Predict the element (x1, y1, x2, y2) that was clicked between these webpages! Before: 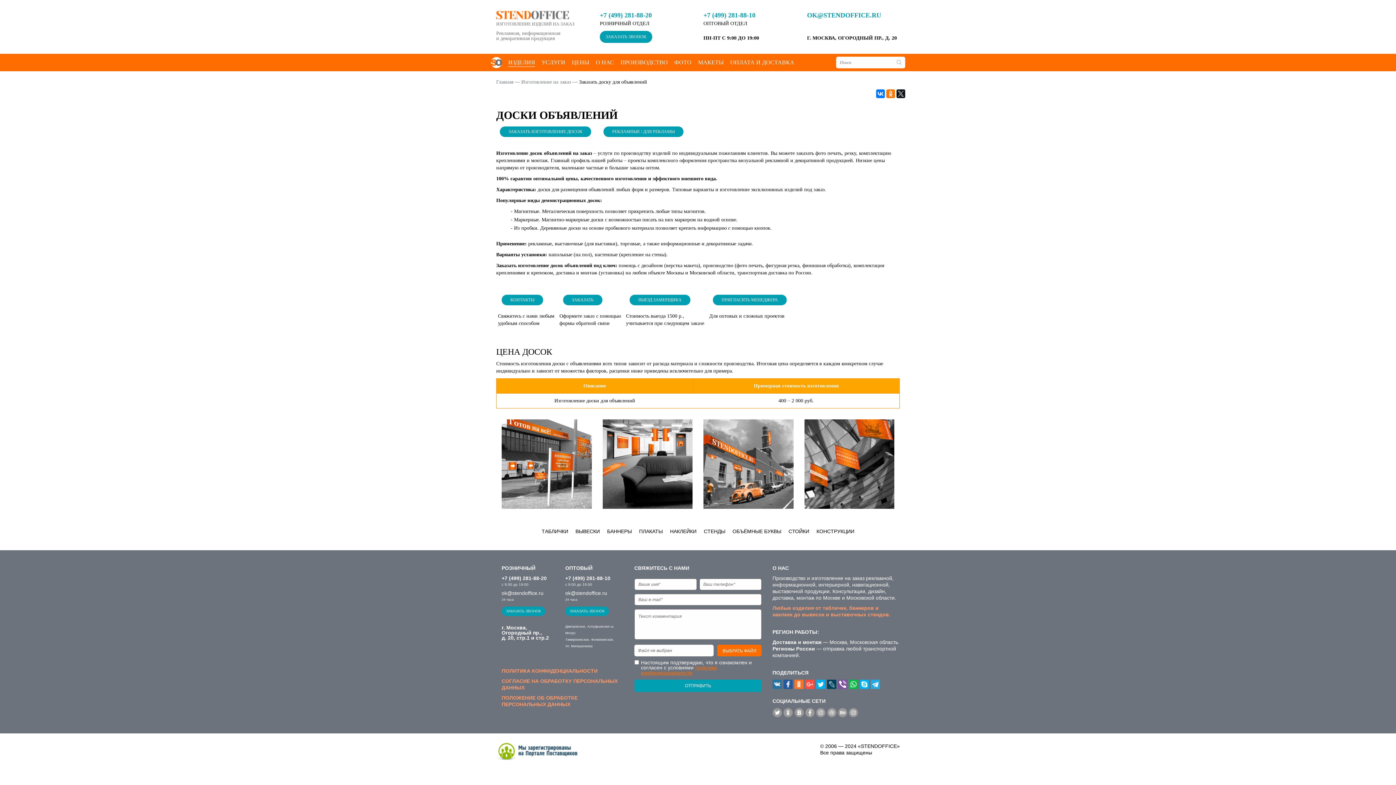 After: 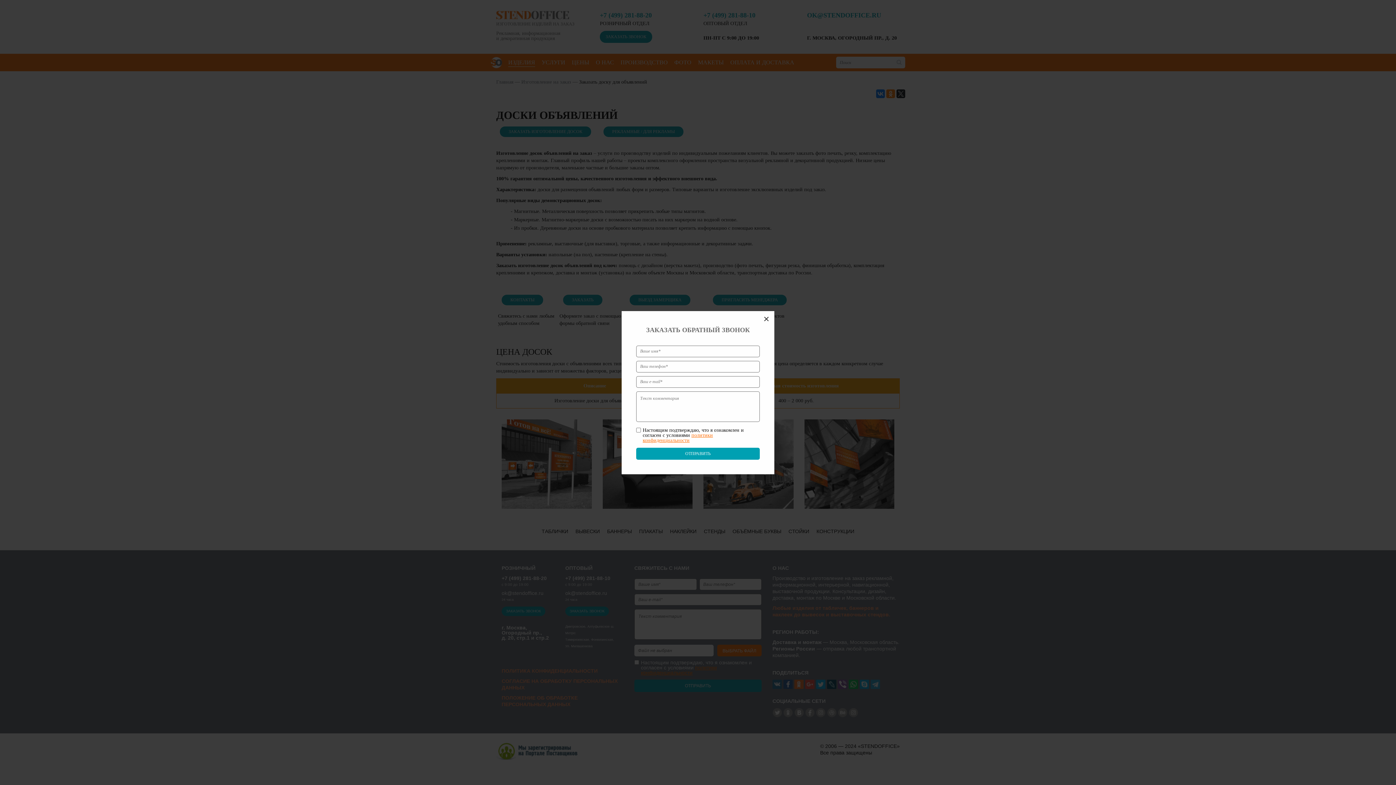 Action: bbox: (565, 607, 609, 616) label: ЗАКАЗАТЬ ЗВОНОК